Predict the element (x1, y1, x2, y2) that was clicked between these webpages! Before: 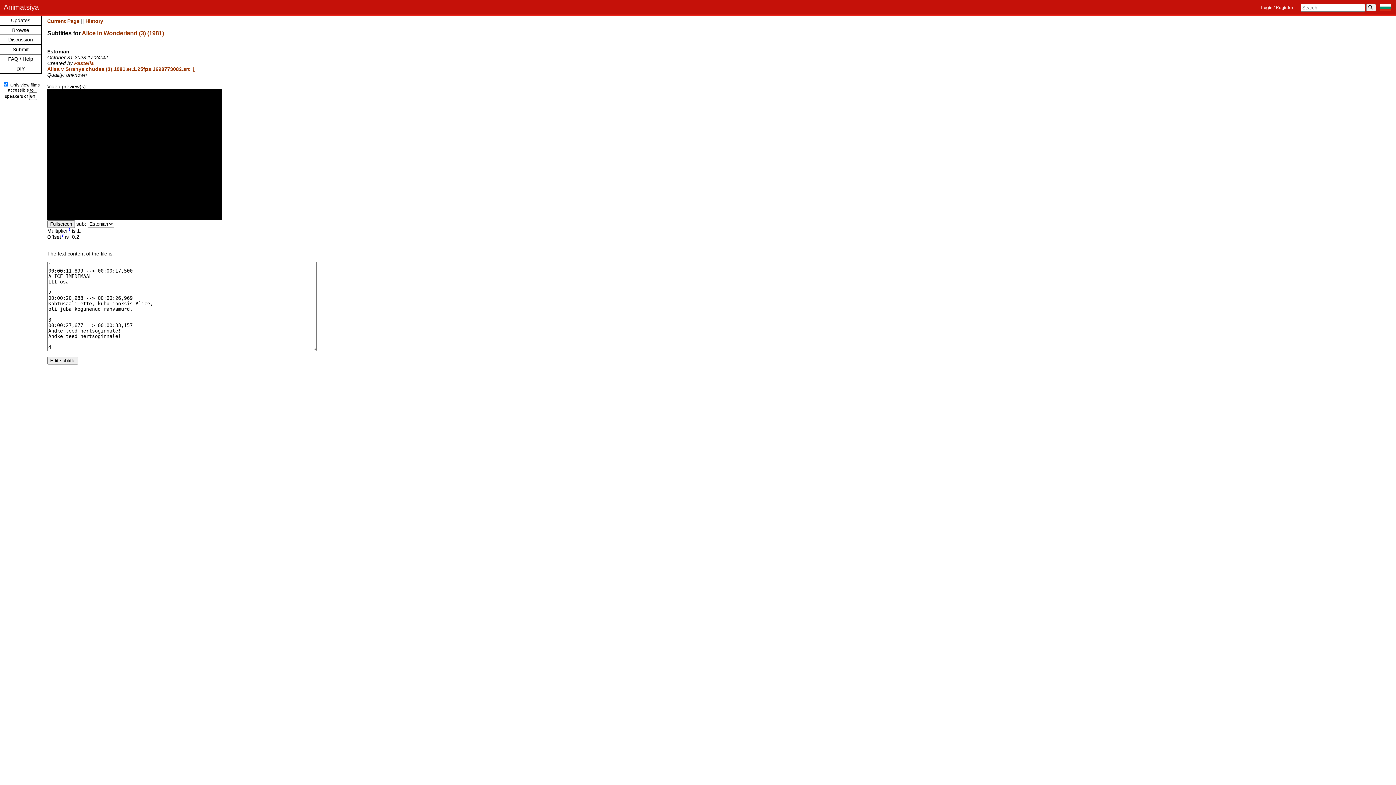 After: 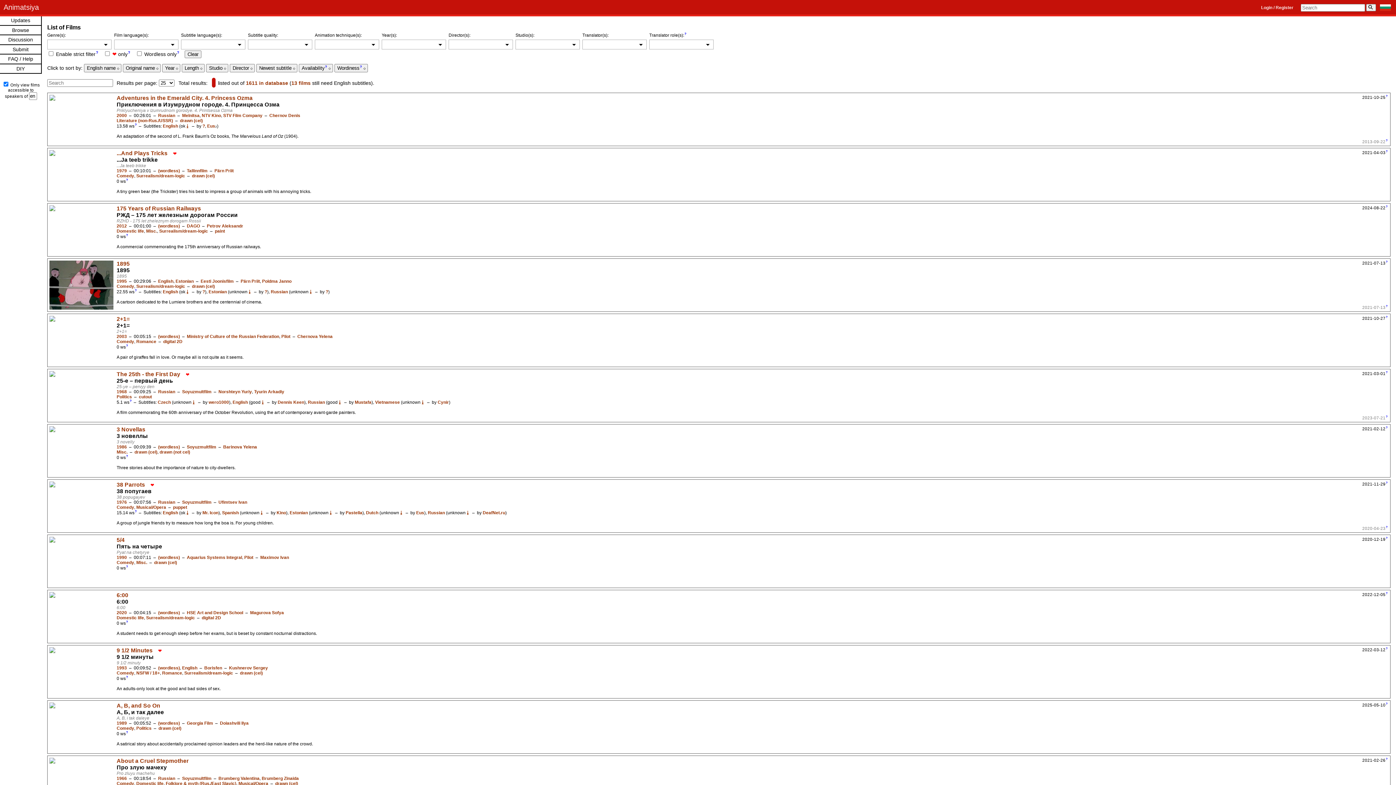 Action: label: ⚲ bbox: (1366, 4, 1376, 11)